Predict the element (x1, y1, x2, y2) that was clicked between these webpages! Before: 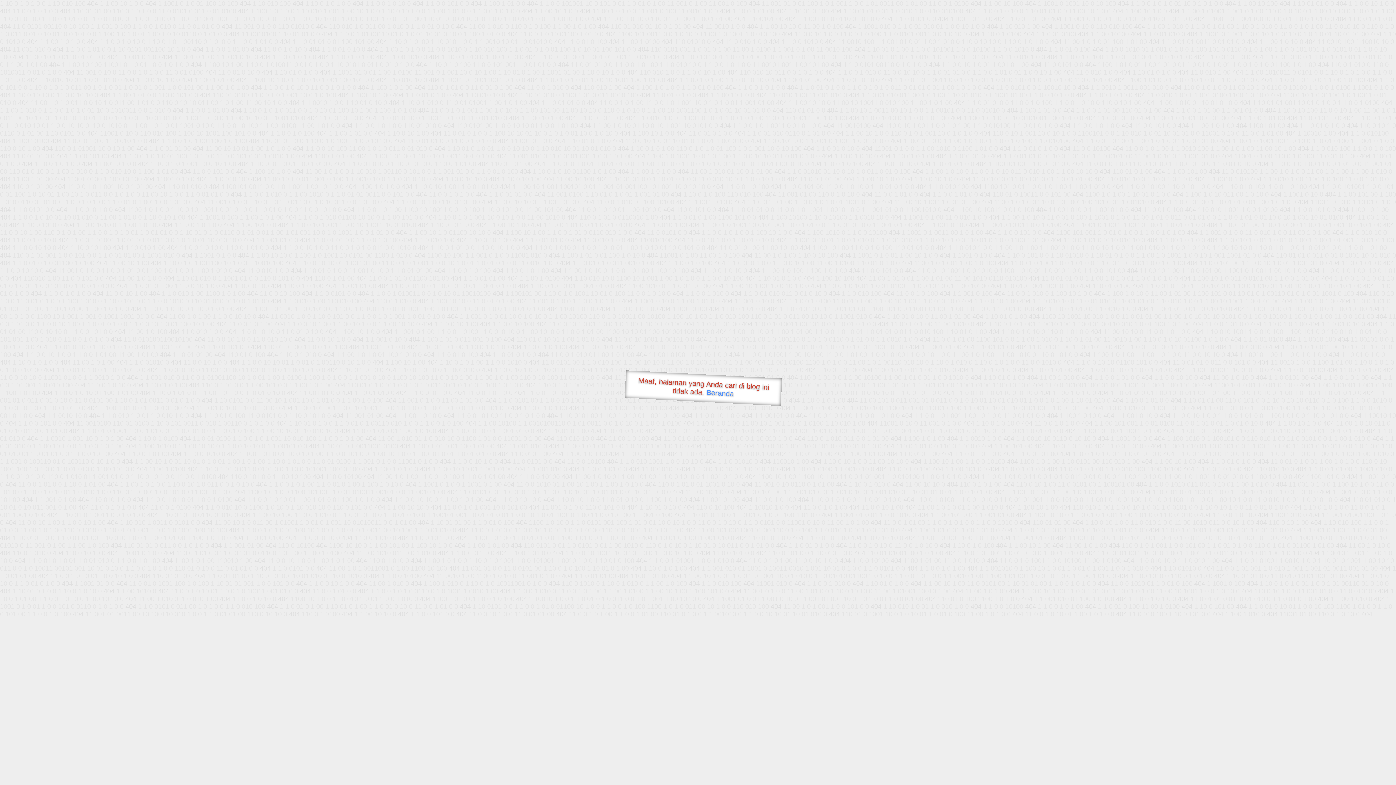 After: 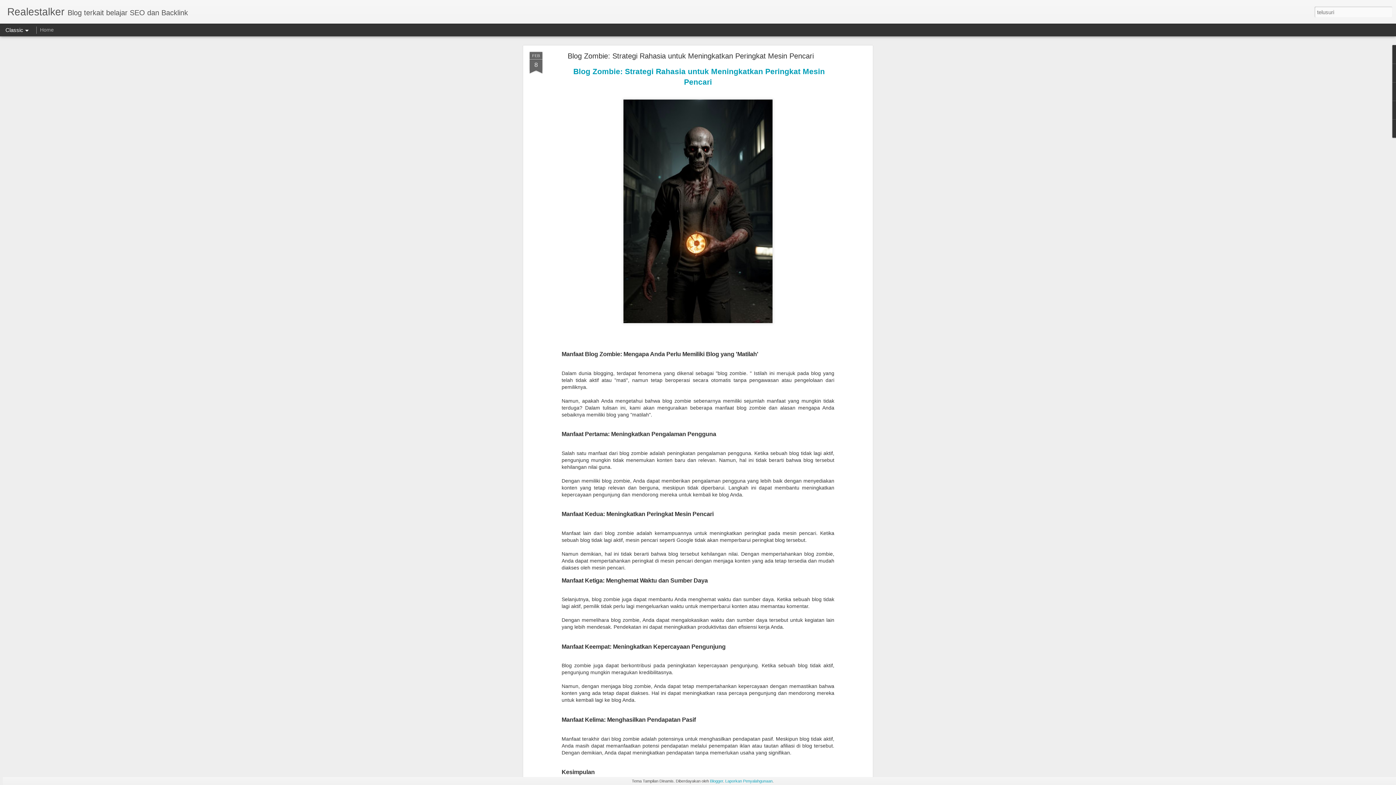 Action: bbox: (706, 388, 734, 397) label: Beranda